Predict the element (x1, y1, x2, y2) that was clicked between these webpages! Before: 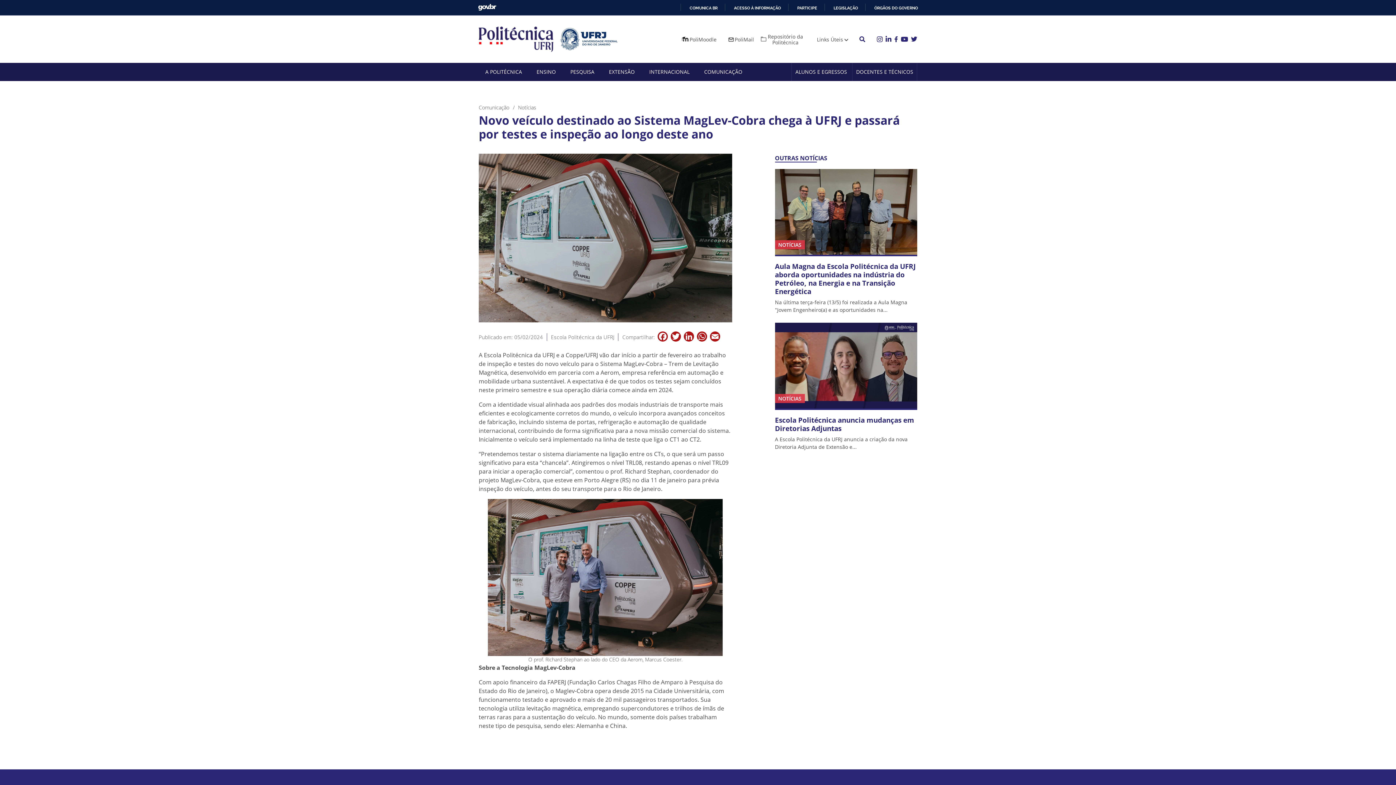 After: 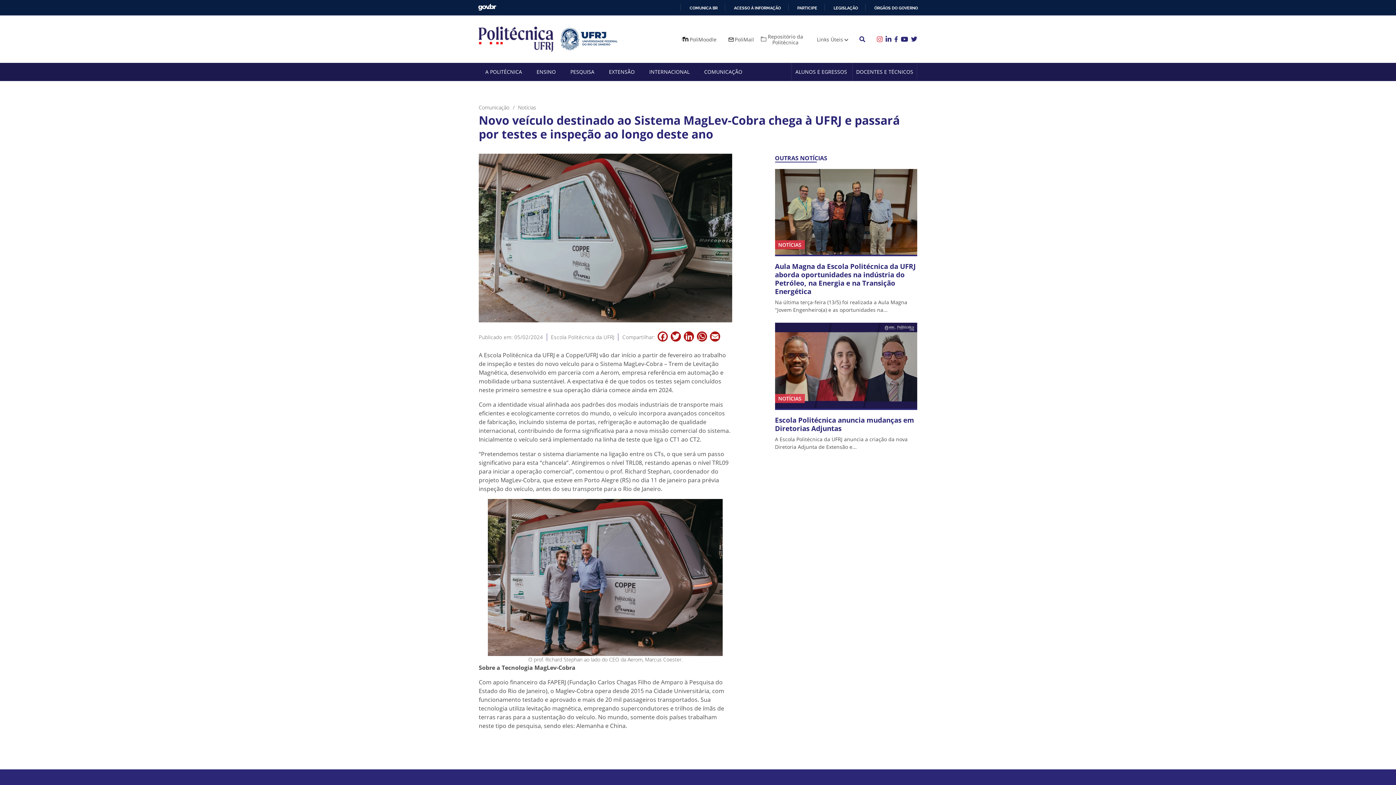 Action: bbox: (877, 34, 882, 42)